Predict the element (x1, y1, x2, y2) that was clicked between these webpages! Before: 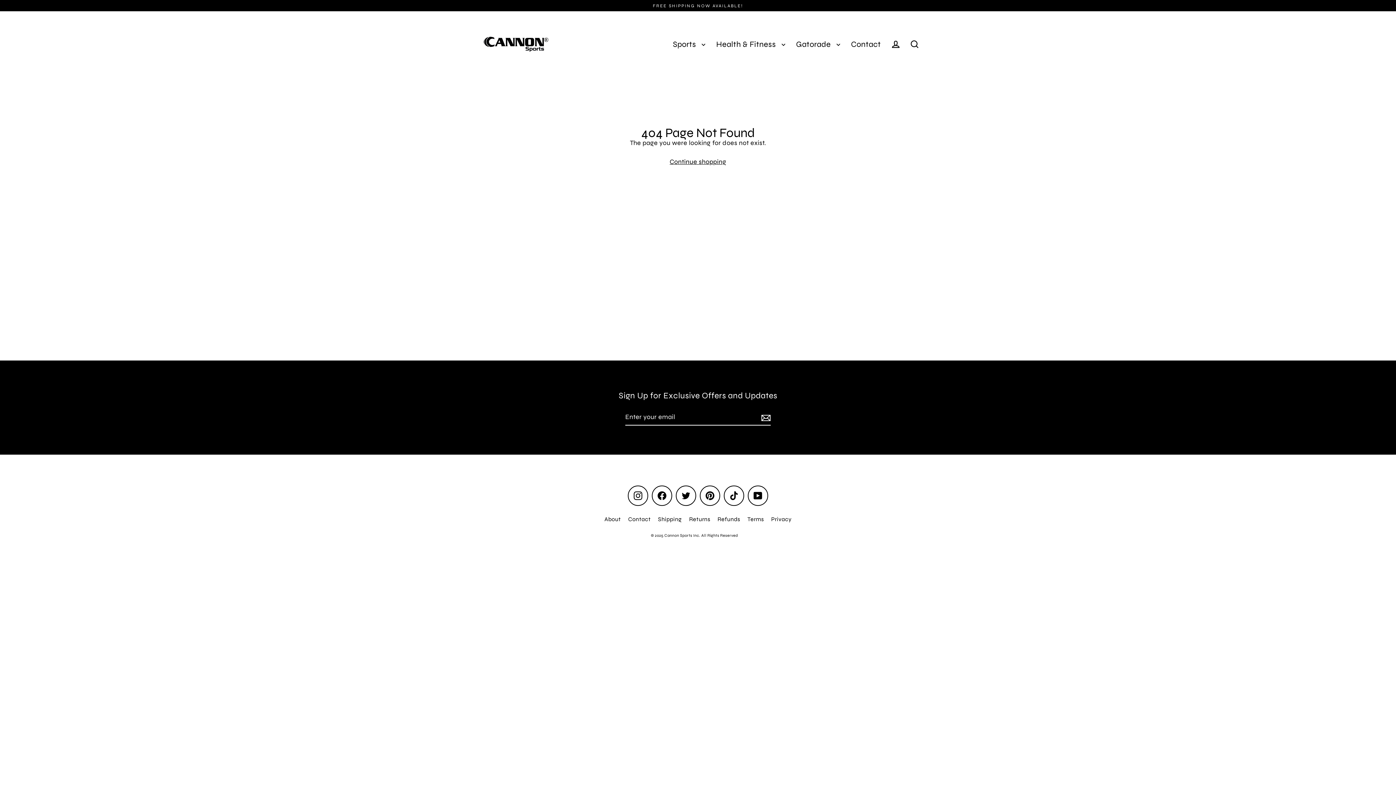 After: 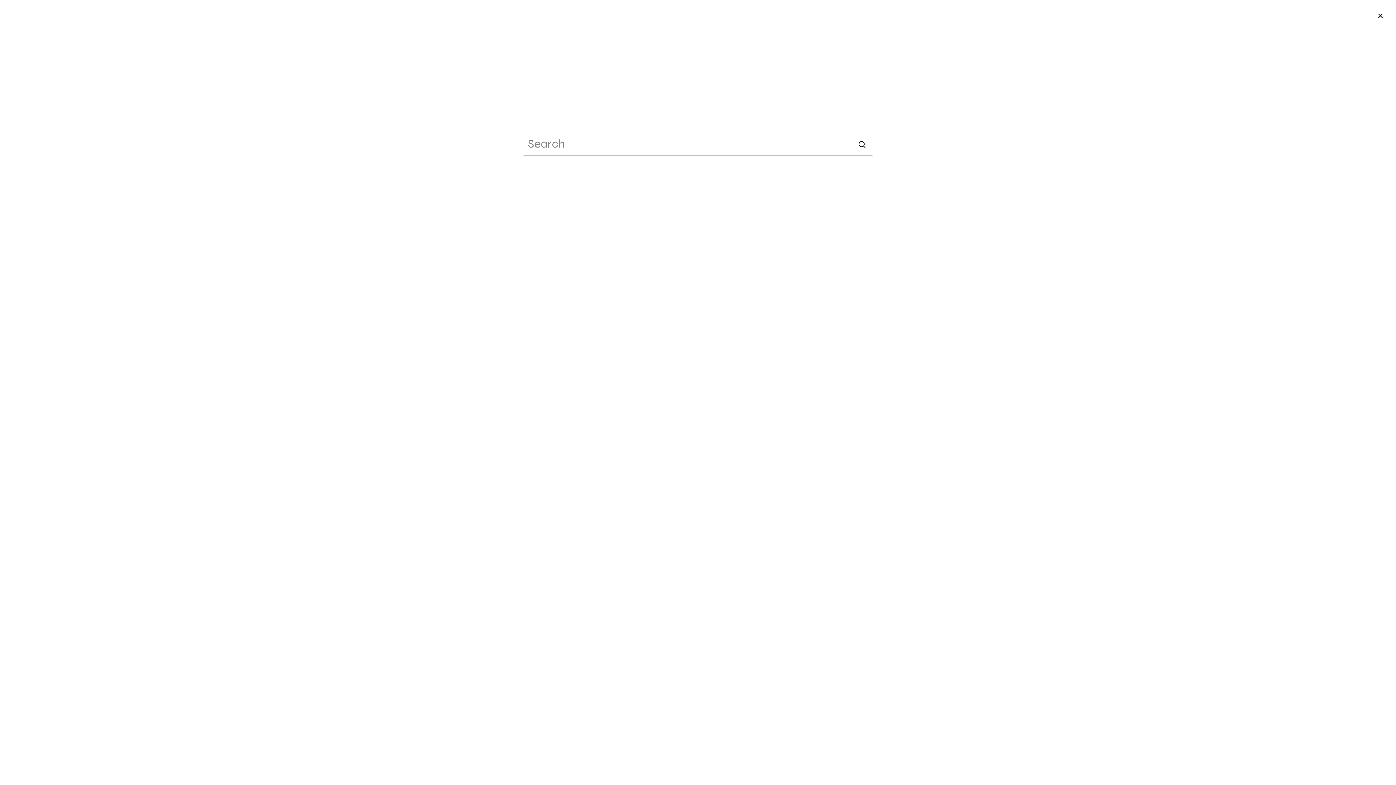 Action: label: Search bbox: (905, 36, 924, 52)